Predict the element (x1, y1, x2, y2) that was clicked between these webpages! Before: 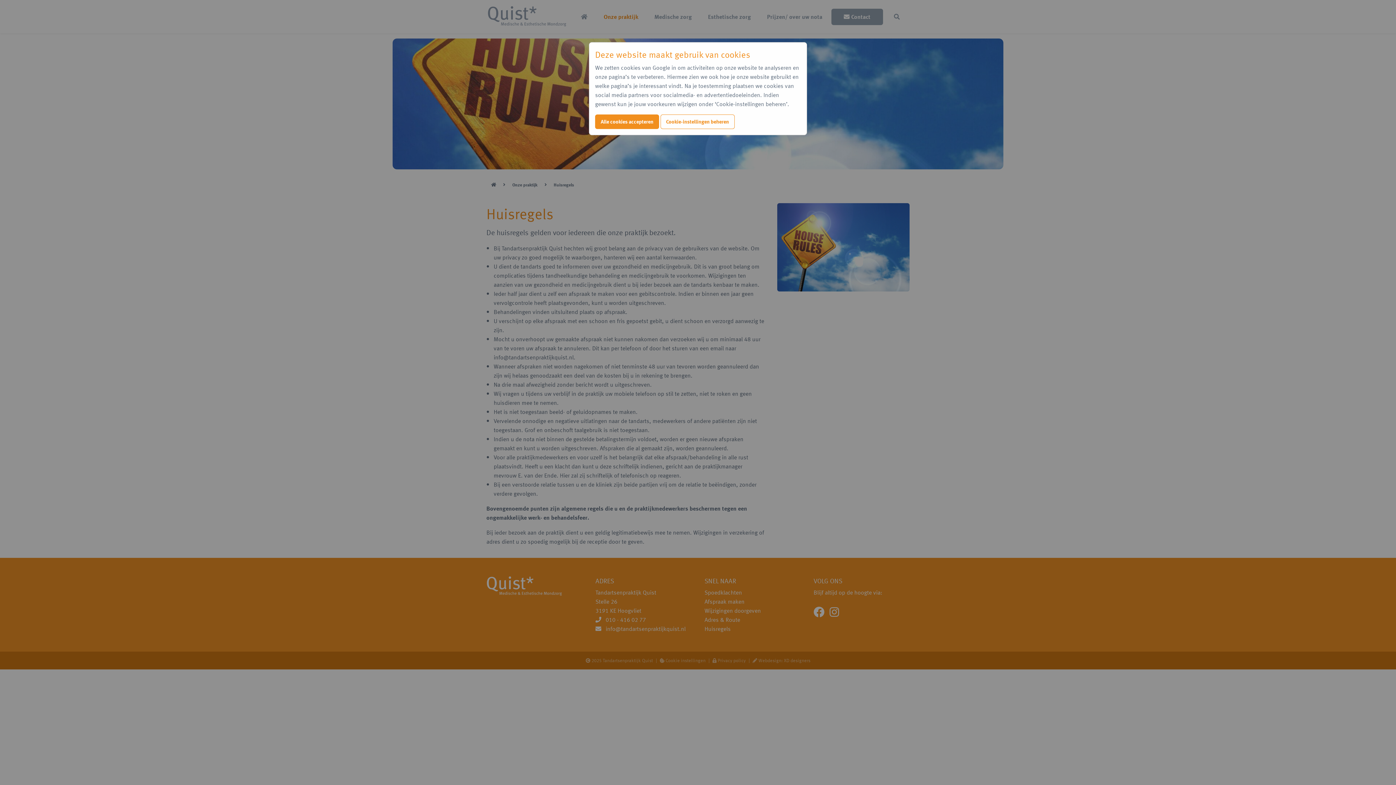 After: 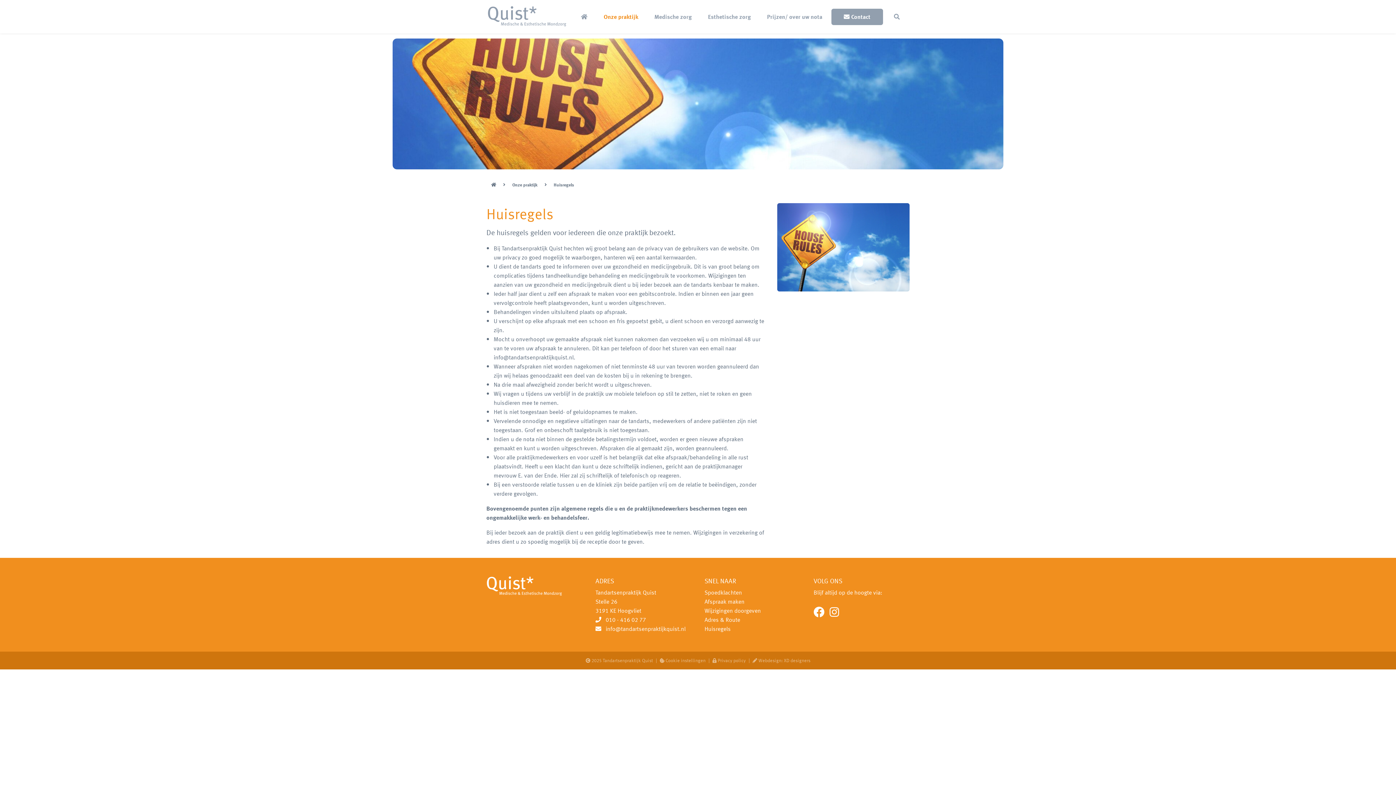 Action: bbox: (595, 114, 659, 129) label: Alle cookies accepteren